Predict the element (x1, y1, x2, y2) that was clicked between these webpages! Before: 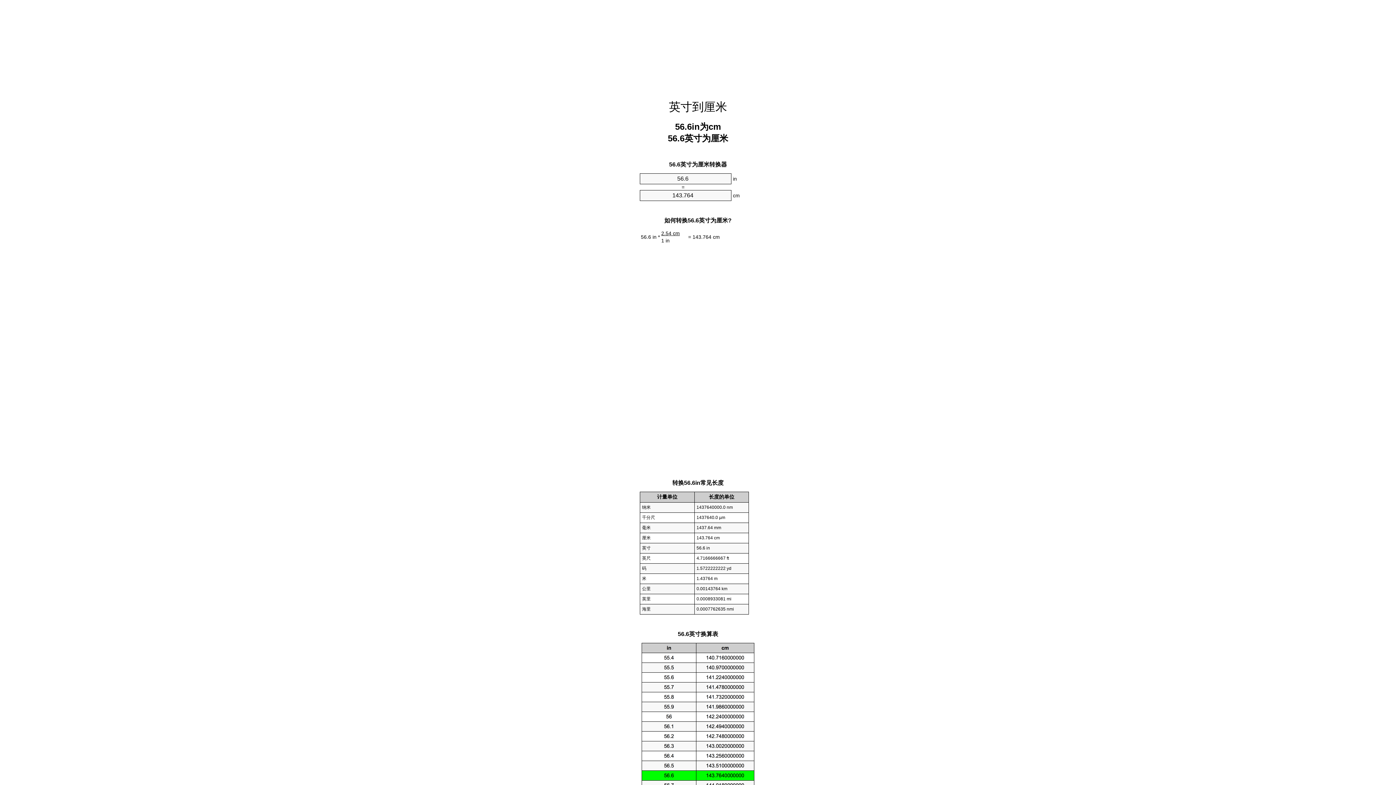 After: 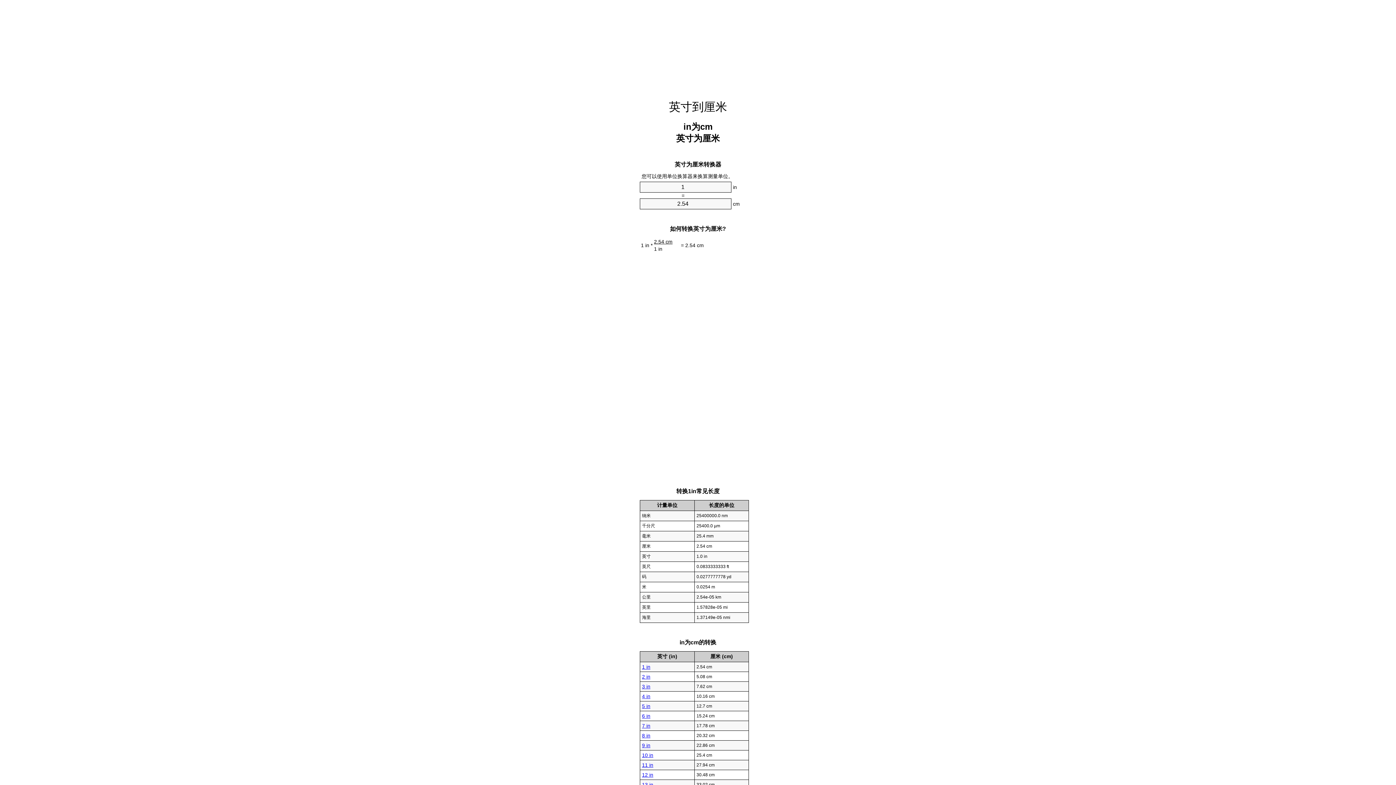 Action: label: 英寸到厘米 bbox: (669, 100, 727, 113)